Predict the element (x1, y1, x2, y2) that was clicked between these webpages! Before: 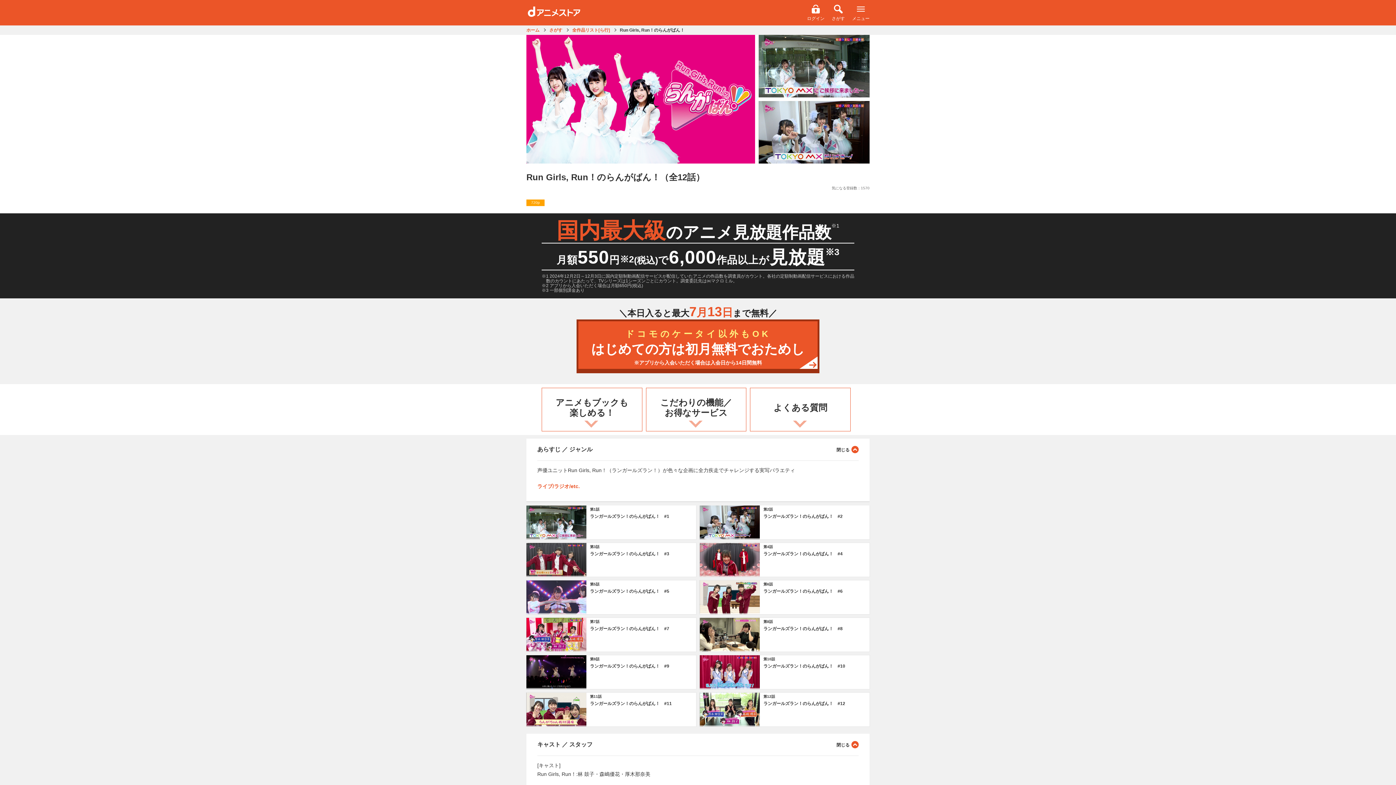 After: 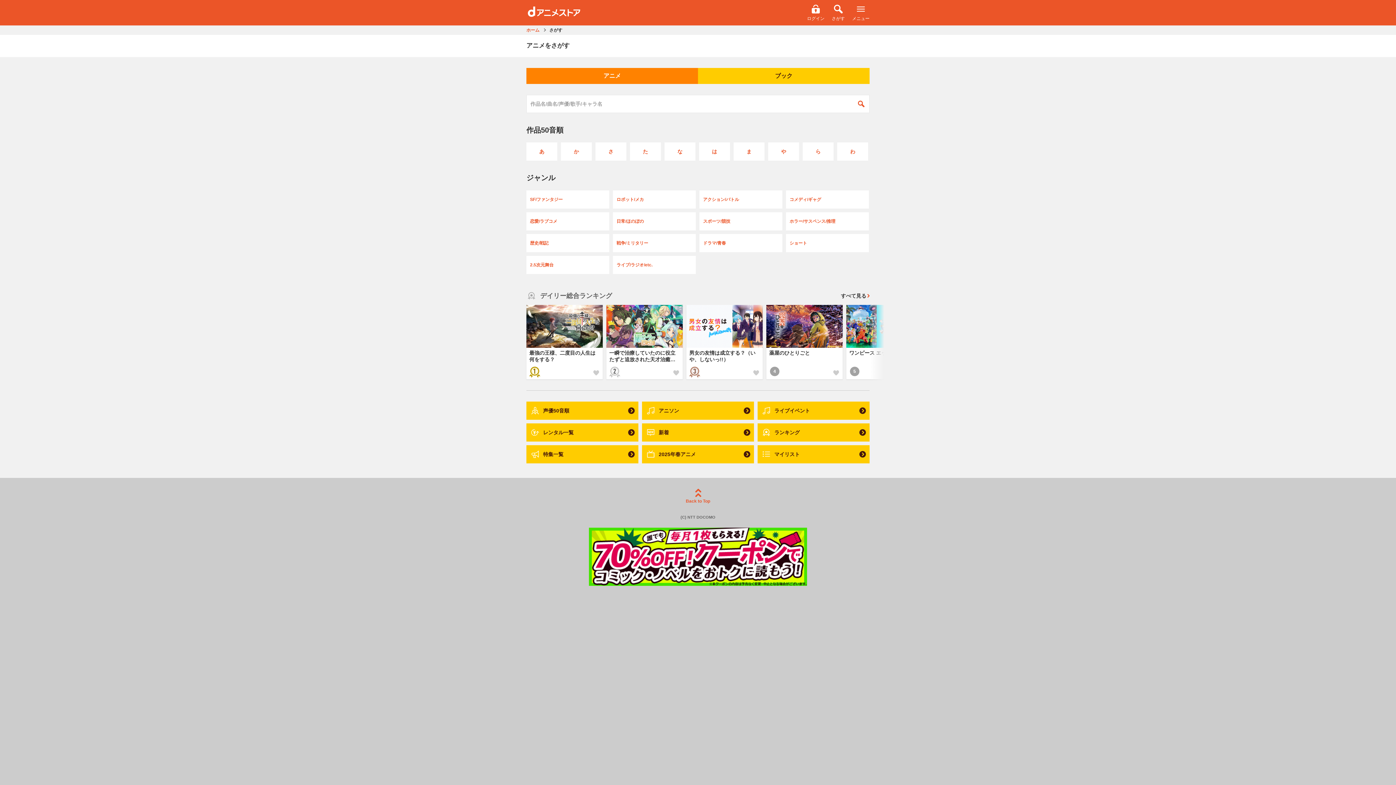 Action: bbox: (549, 27, 563, 32) label: さがす 